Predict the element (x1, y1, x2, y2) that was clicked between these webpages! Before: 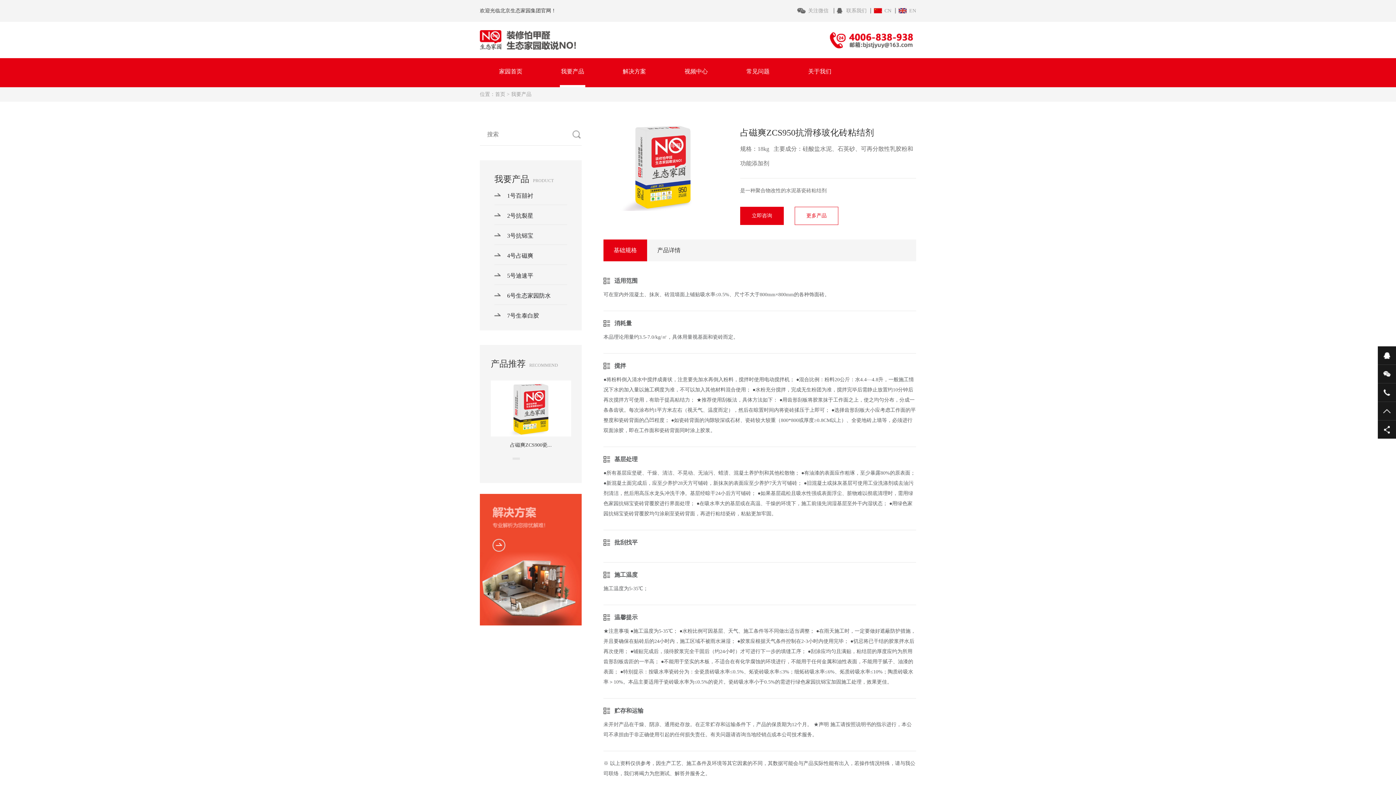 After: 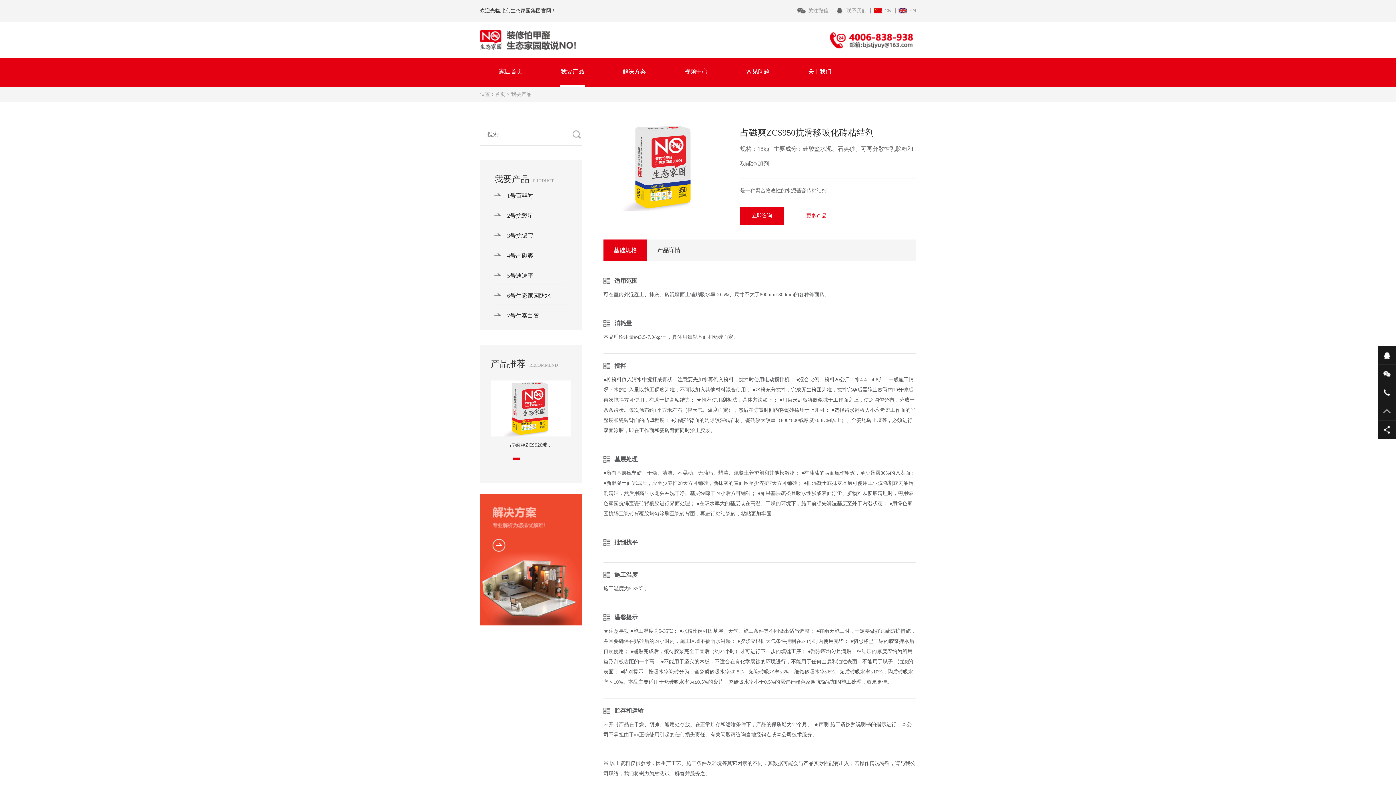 Action: label: 立即咨询 bbox: (740, 206, 784, 225)